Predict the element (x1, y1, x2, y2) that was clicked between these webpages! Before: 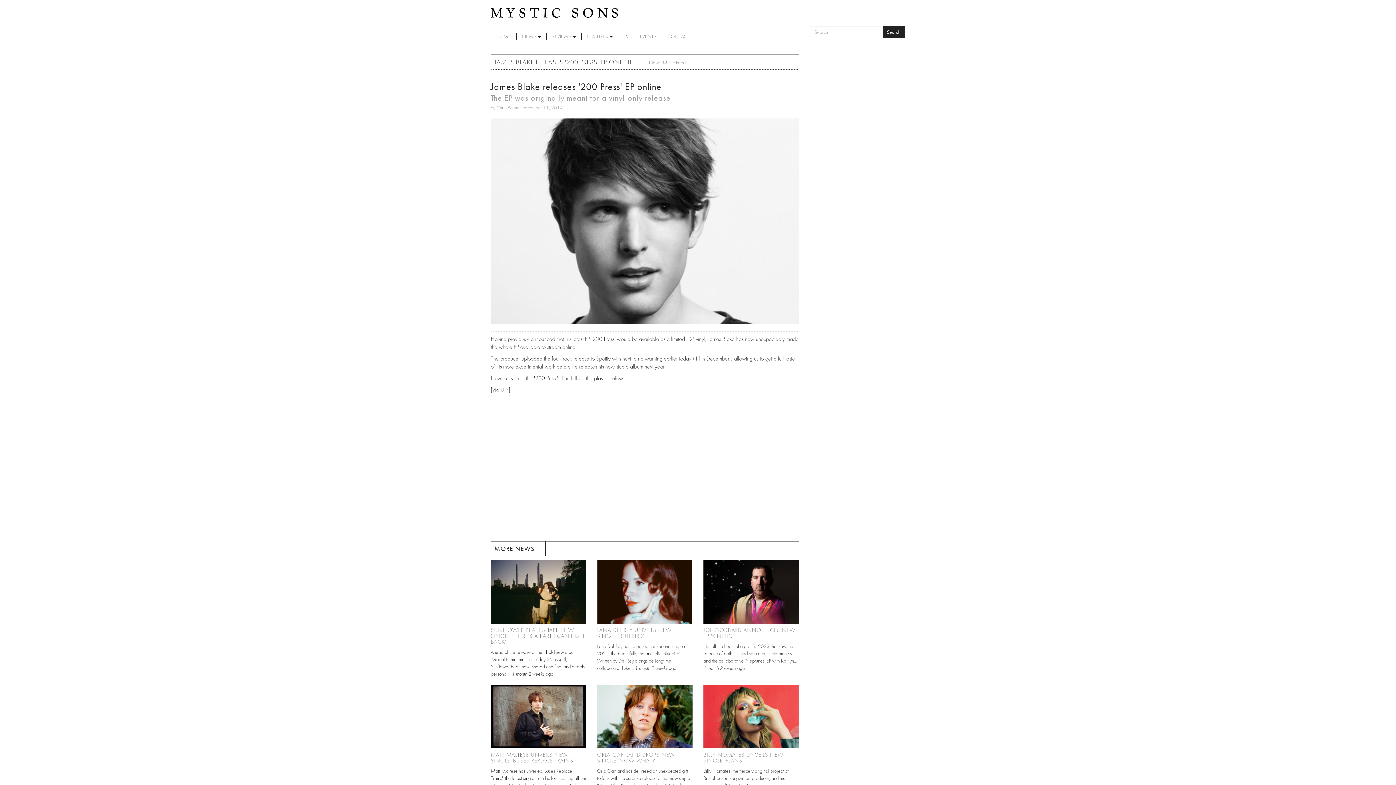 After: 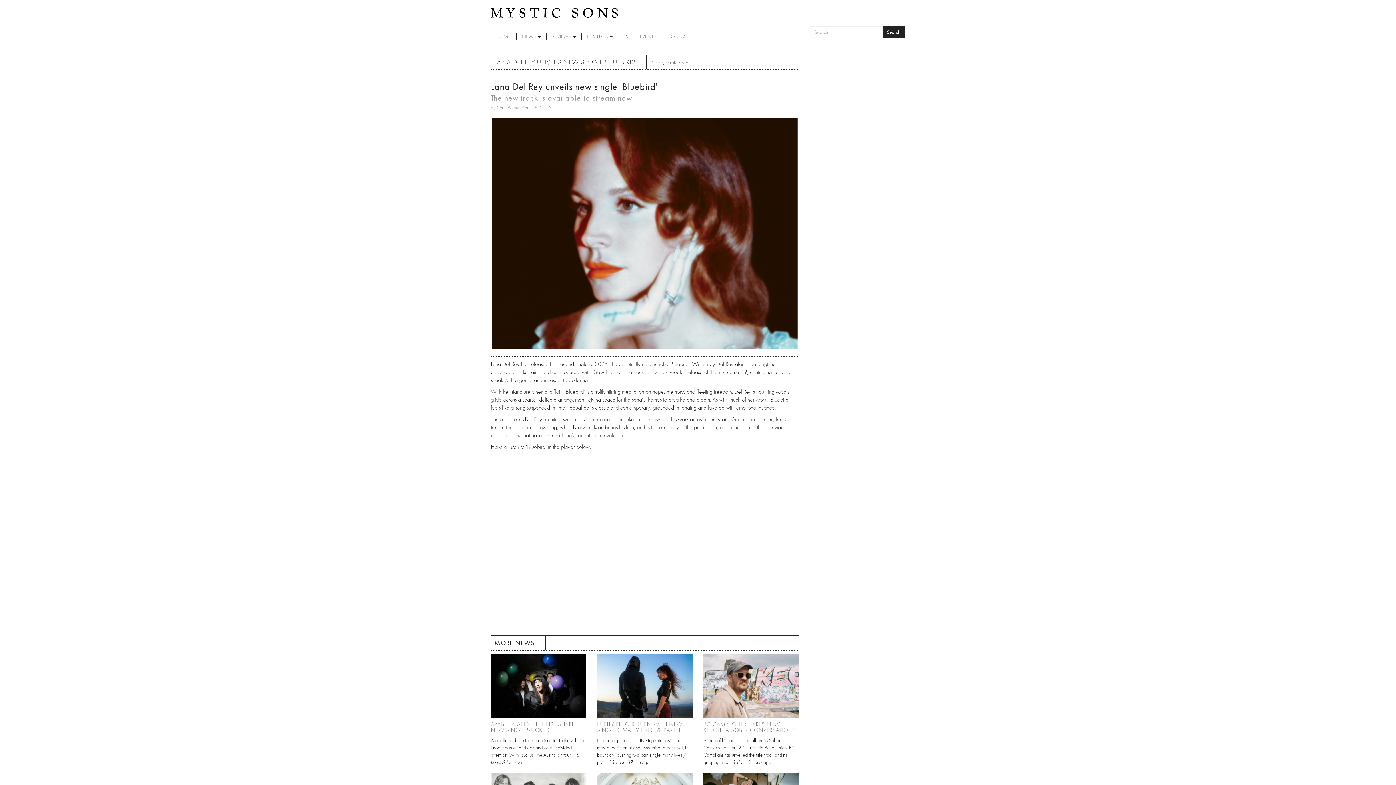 Action: bbox: (597, 626, 671, 639) label: LANA DEL REY UNVEILS NEW SINGLE 'BLUEBIRD'